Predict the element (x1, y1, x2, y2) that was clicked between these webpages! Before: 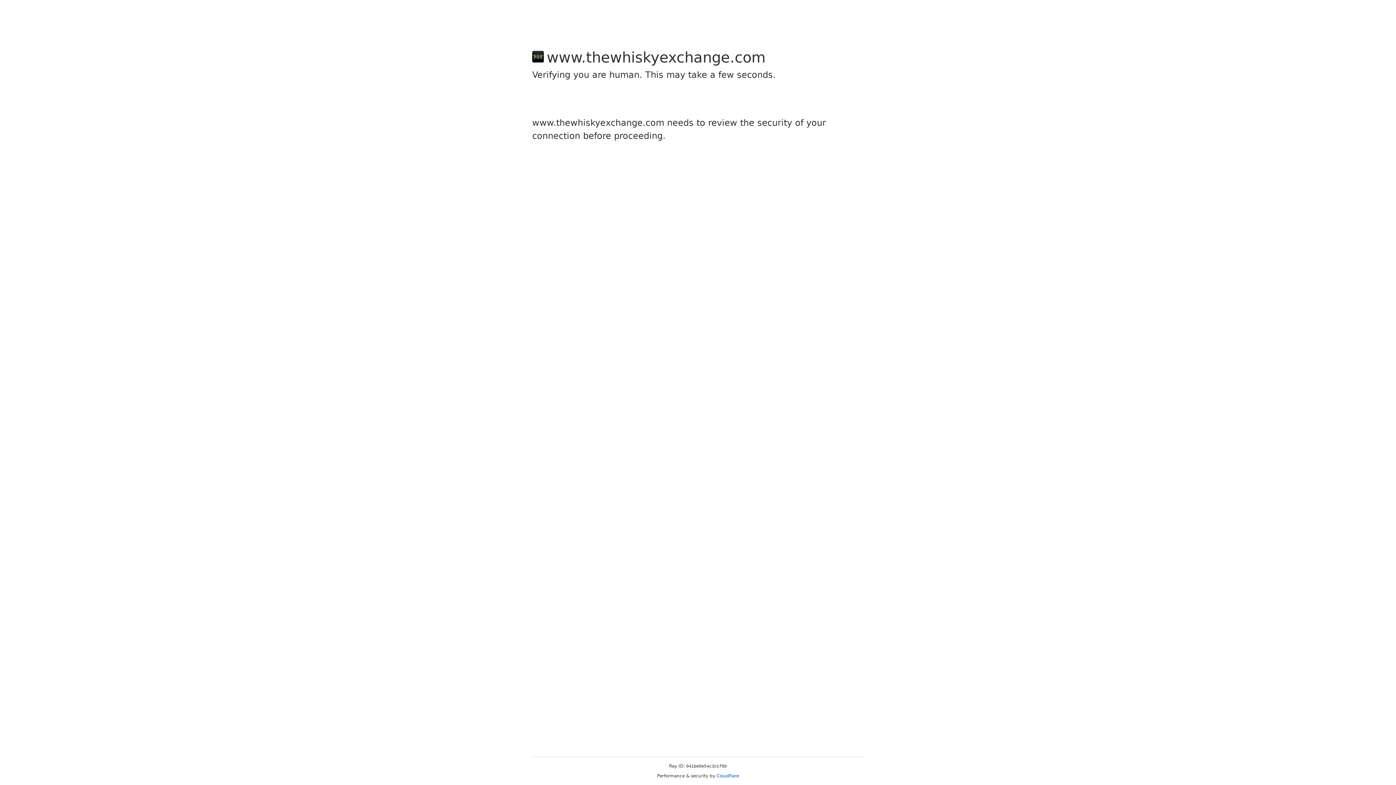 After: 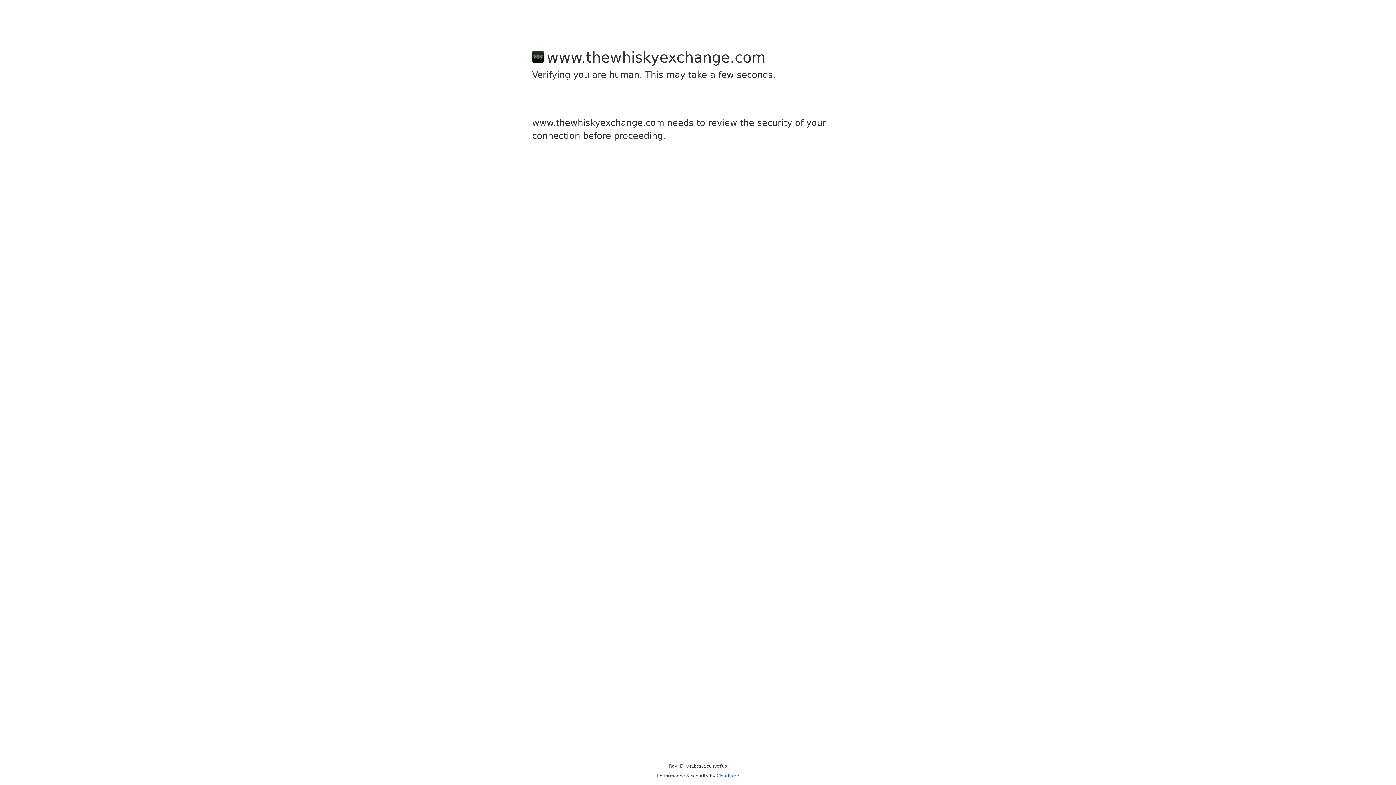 Action: bbox: (716, 773, 739, 778) label: Cloudflare